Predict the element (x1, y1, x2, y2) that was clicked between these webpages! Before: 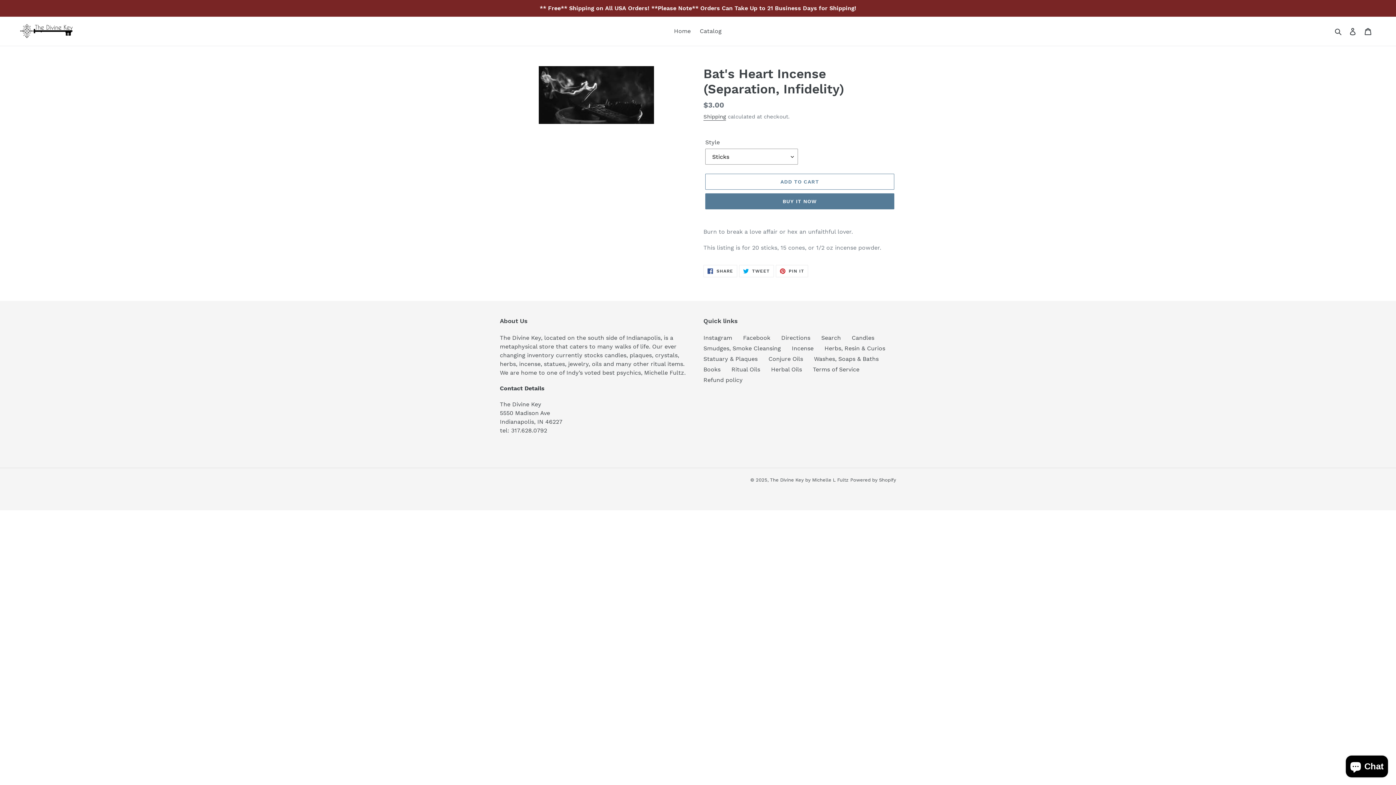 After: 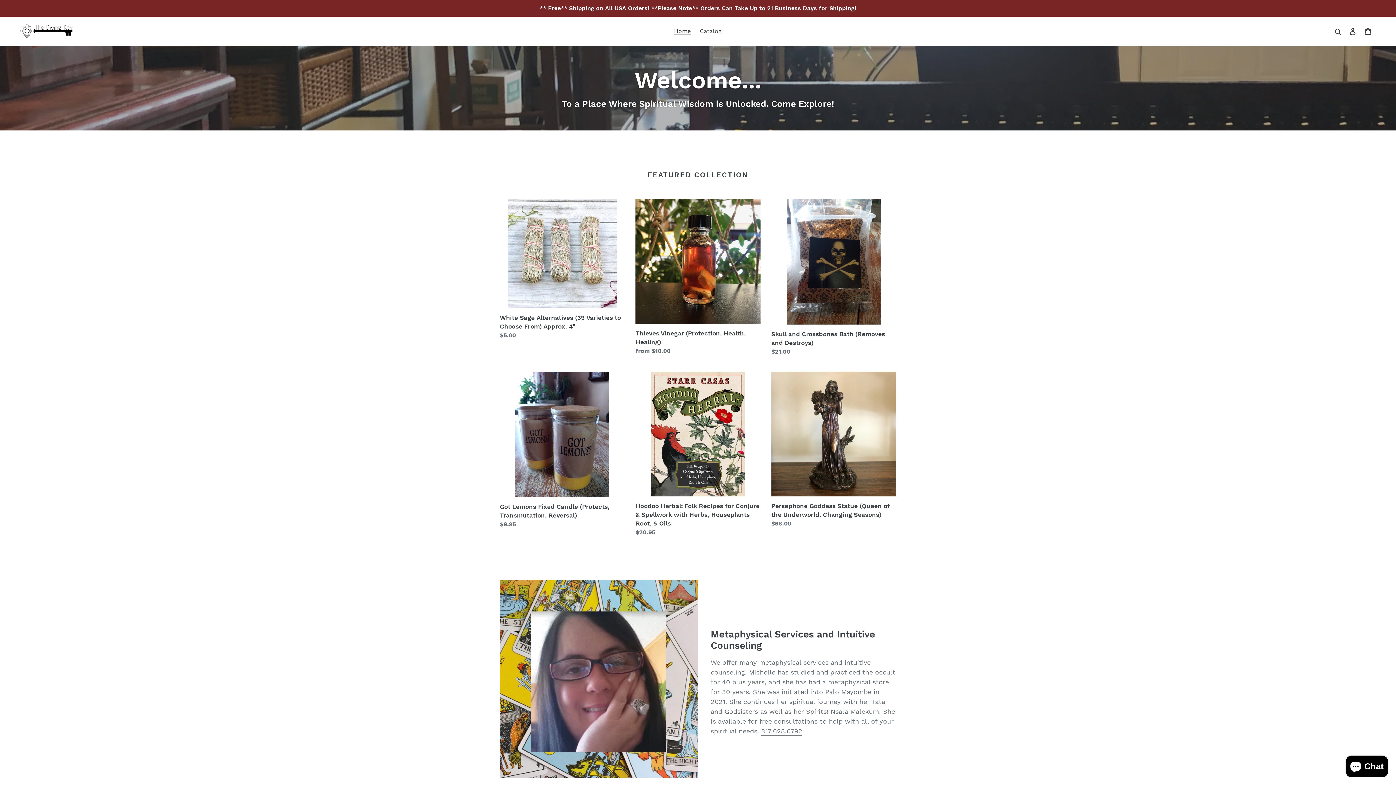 Action: label: The Divine Key by Michelle L Fultz bbox: (770, 477, 848, 482)